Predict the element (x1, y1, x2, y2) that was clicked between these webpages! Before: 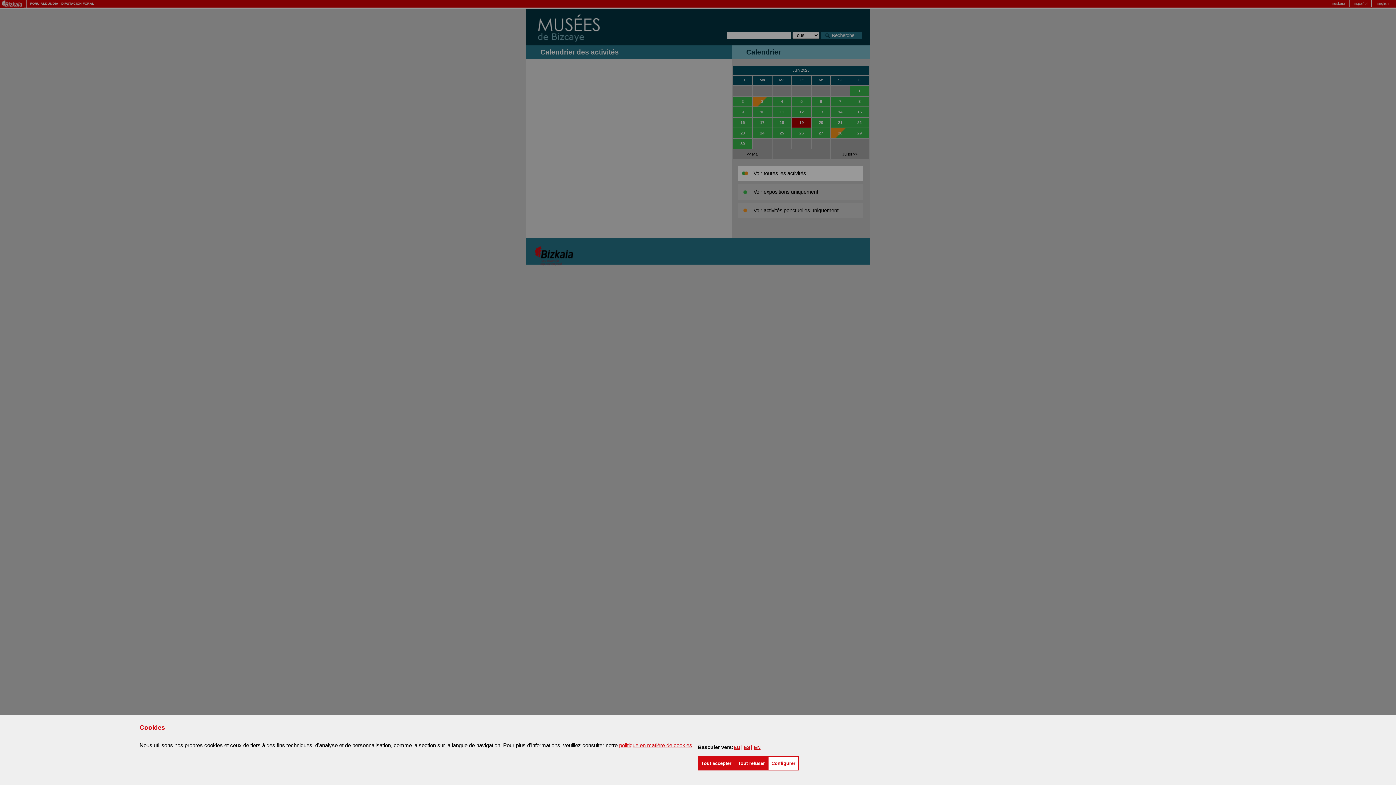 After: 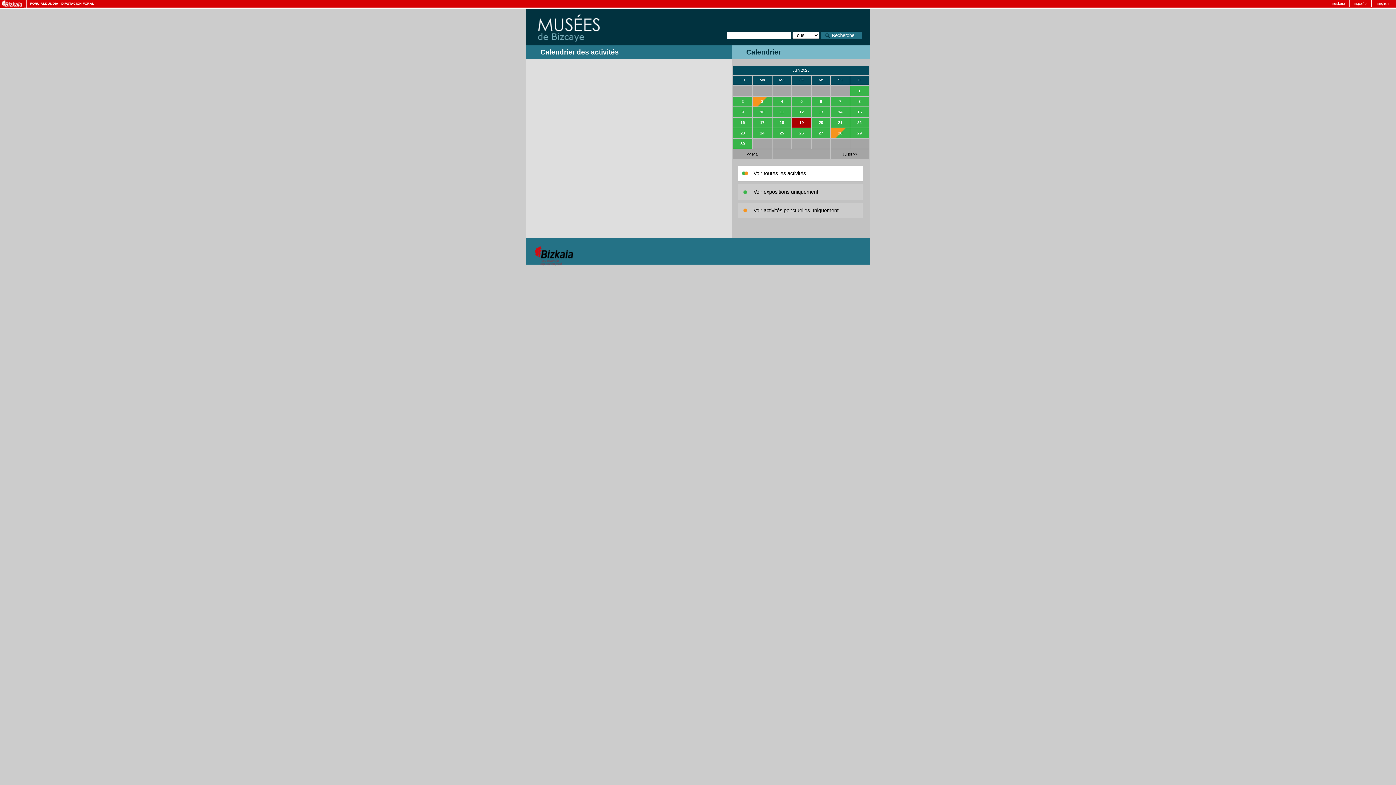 Action: bbox: (698, 756, 734, 770) label: Tout accepter